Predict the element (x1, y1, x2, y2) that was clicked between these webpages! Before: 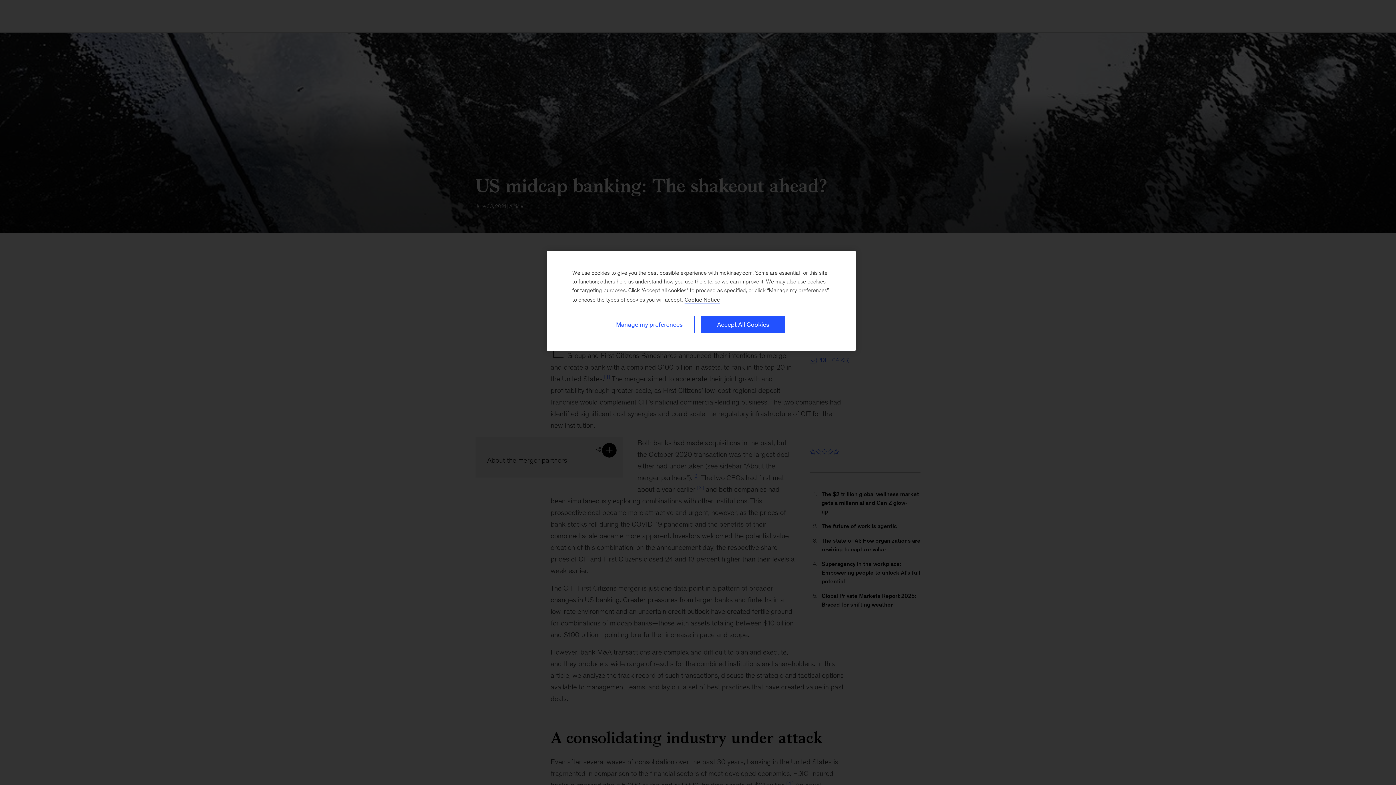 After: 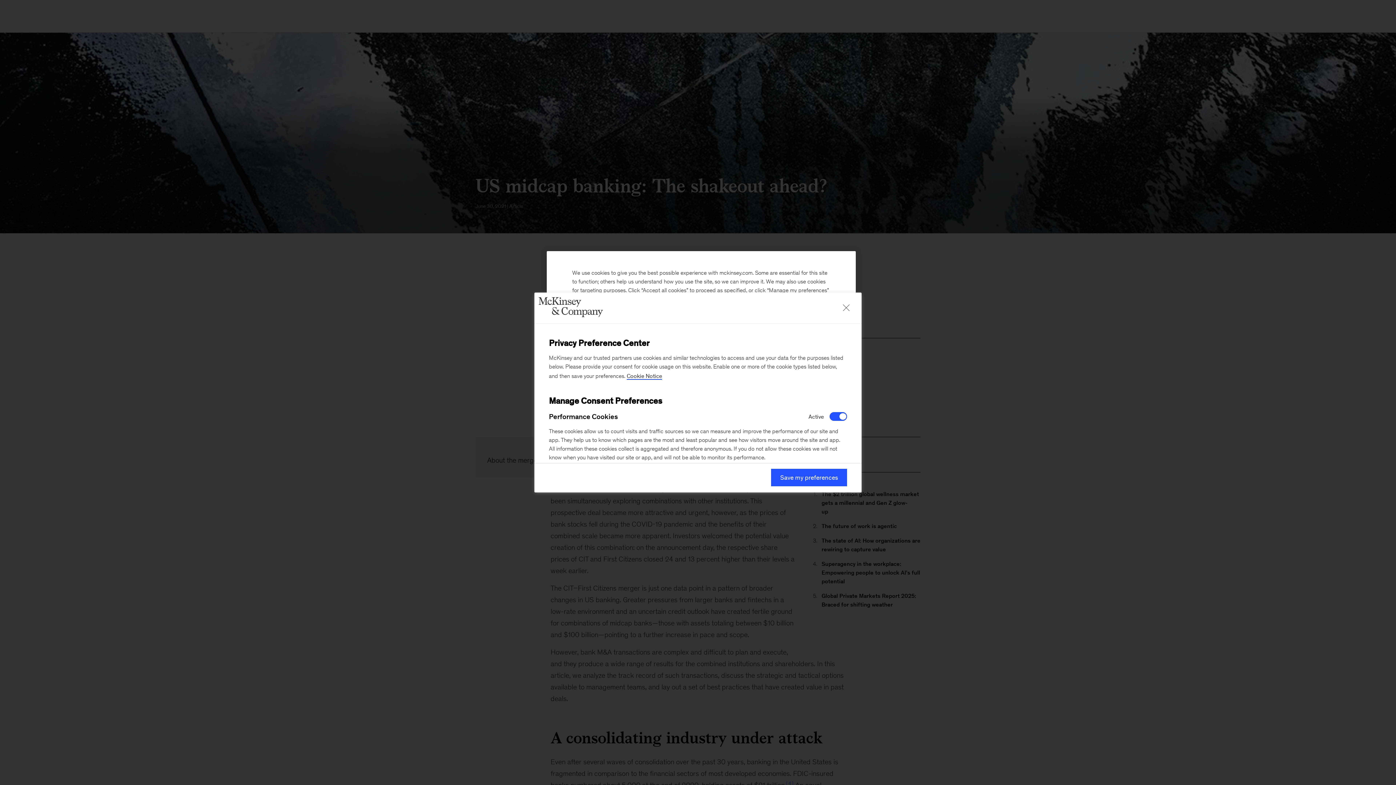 Action: label: Manage my preferences bbox: (604, 316, 694, 333)